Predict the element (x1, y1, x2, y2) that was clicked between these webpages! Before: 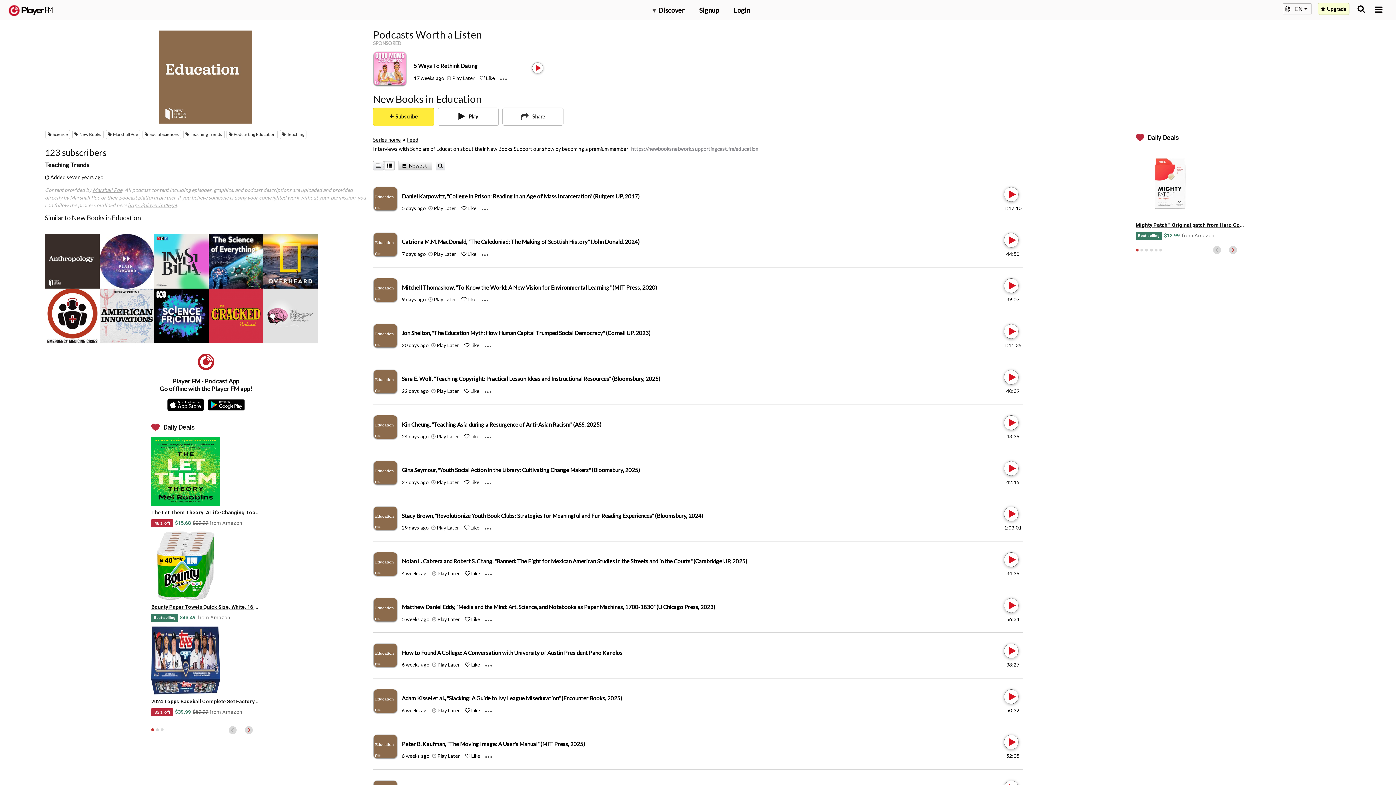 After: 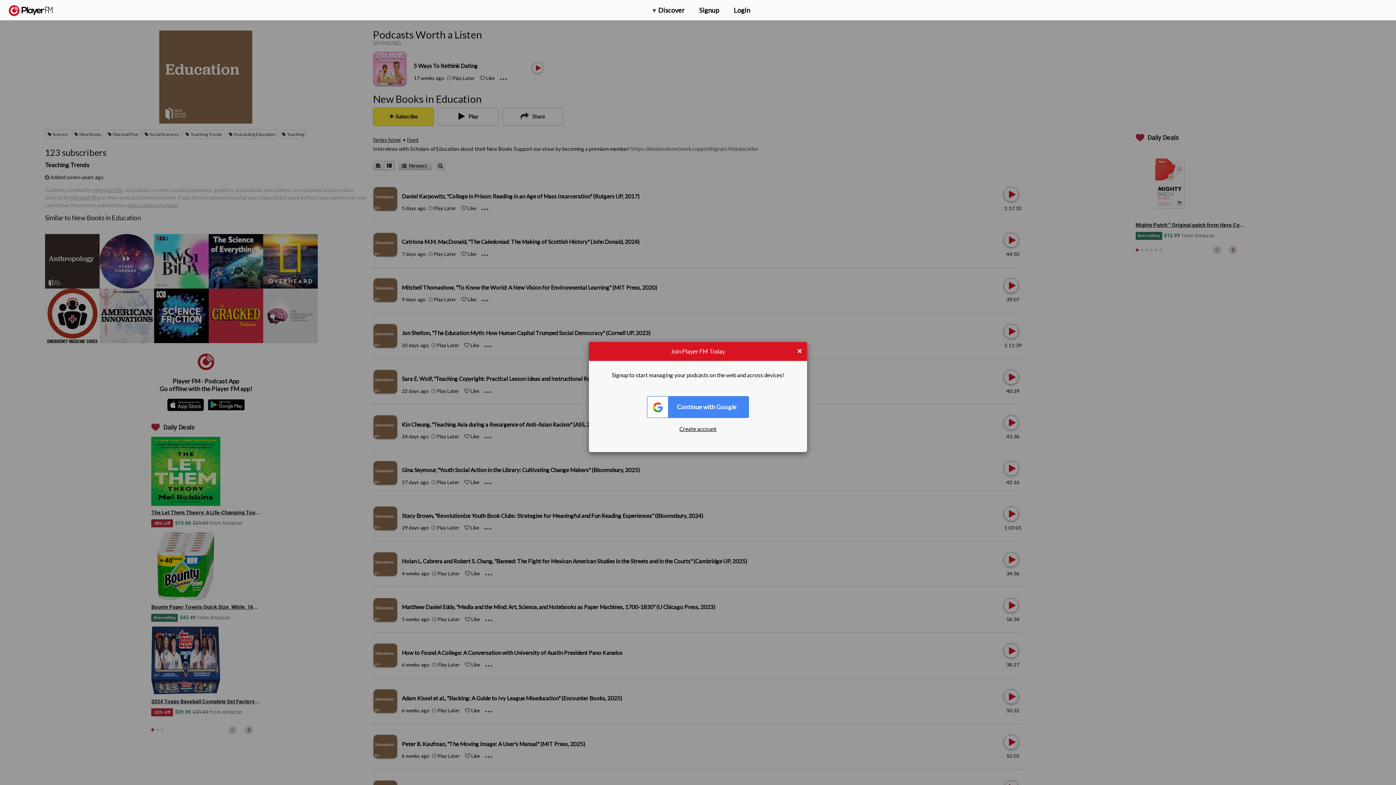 Action: label: Add to Play later bbox: (436, 387, 459, 394)